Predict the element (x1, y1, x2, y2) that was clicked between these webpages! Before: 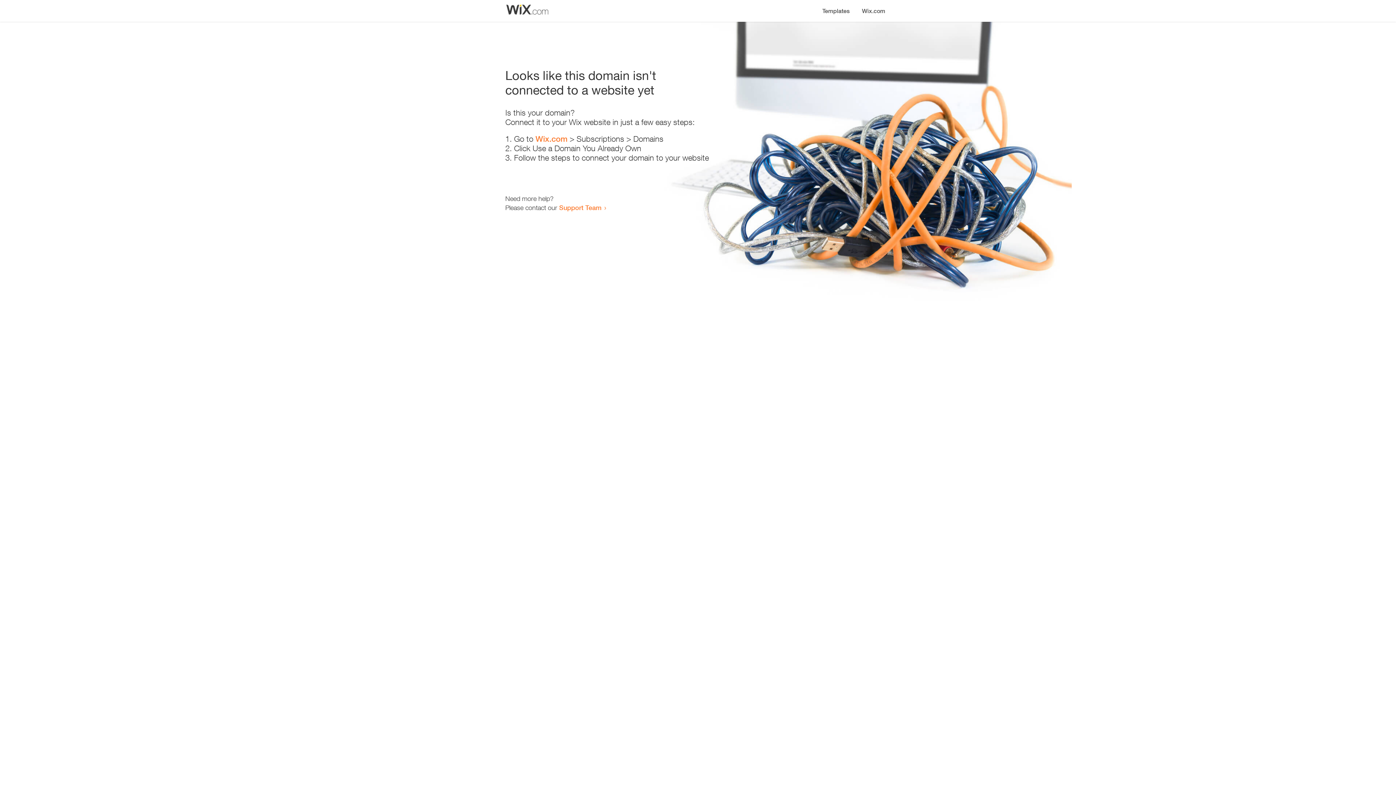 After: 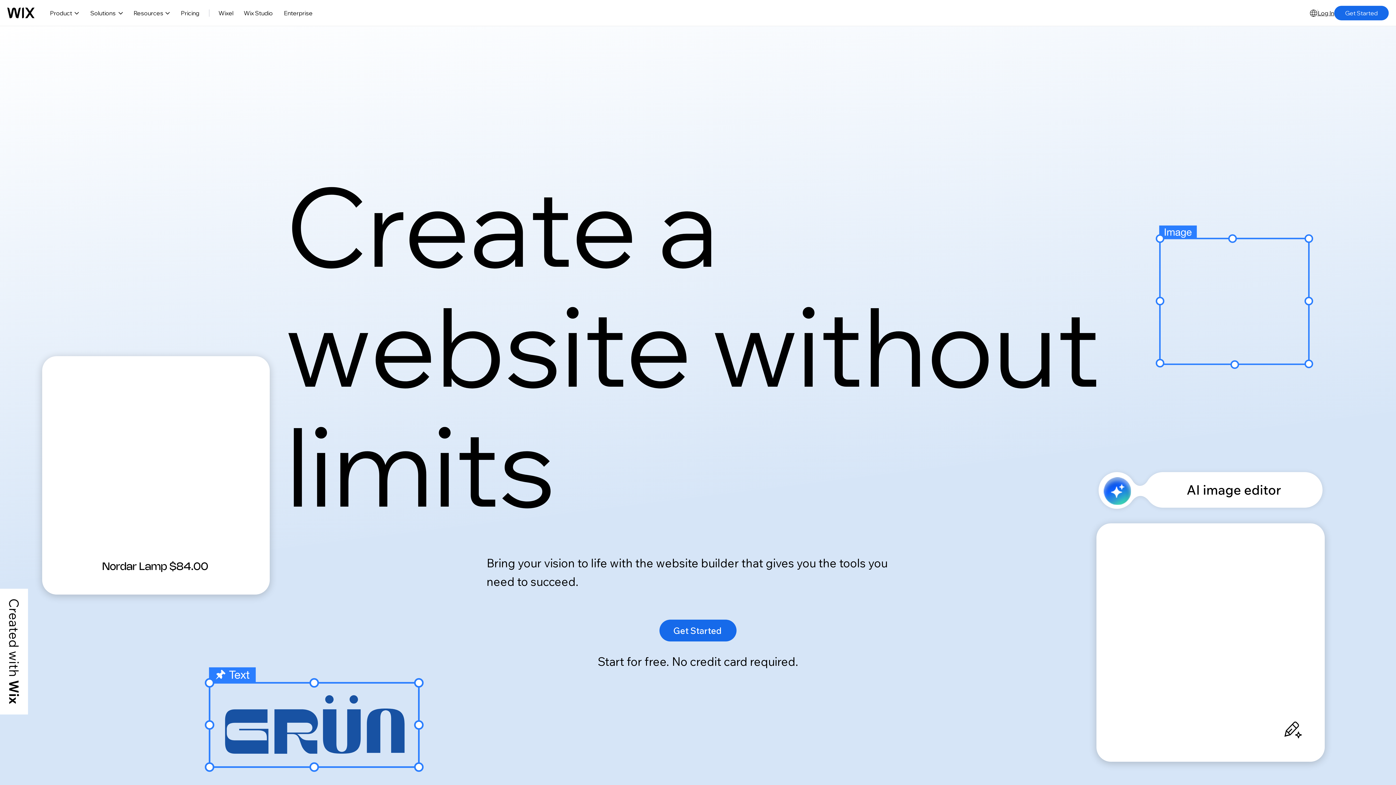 Action: bbox: (535, 134, 567, 143) label: Wix.com